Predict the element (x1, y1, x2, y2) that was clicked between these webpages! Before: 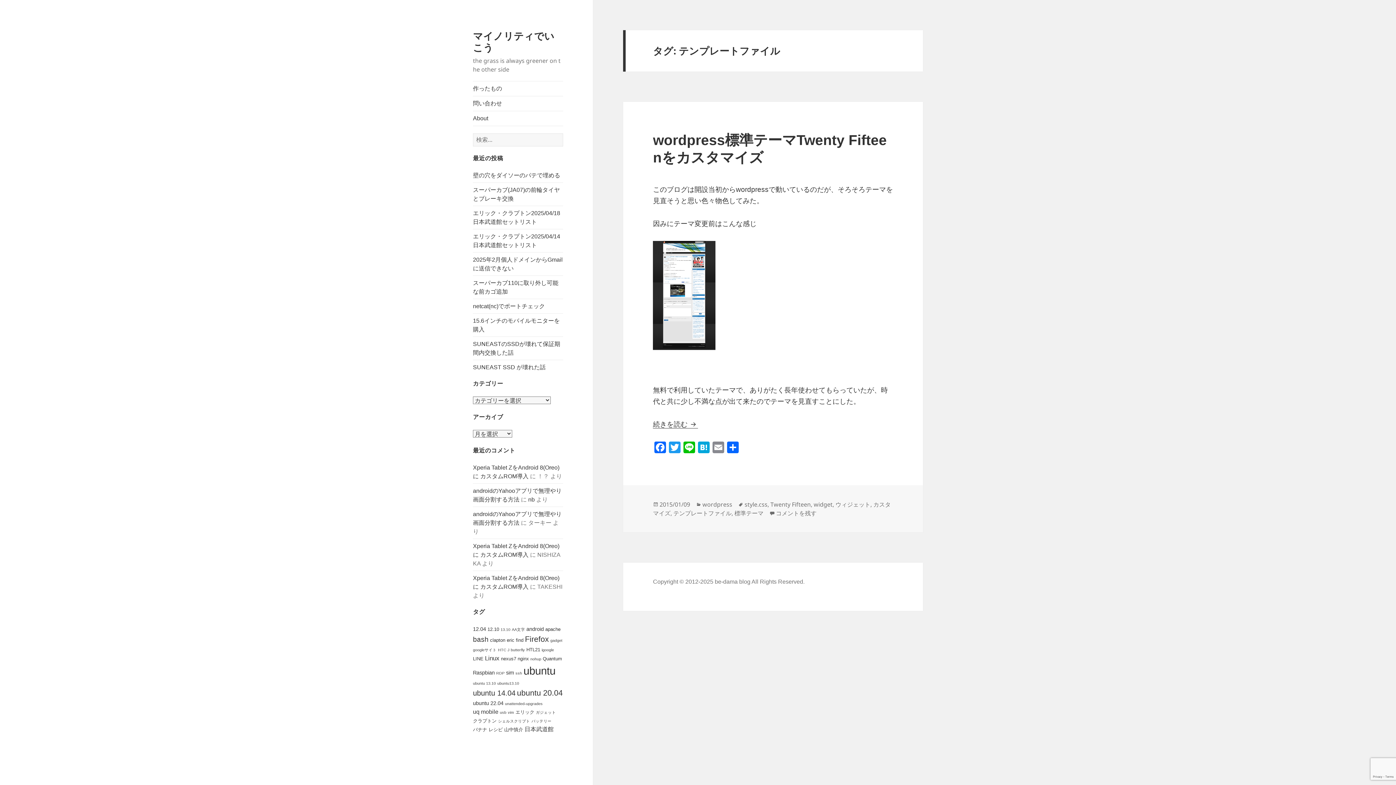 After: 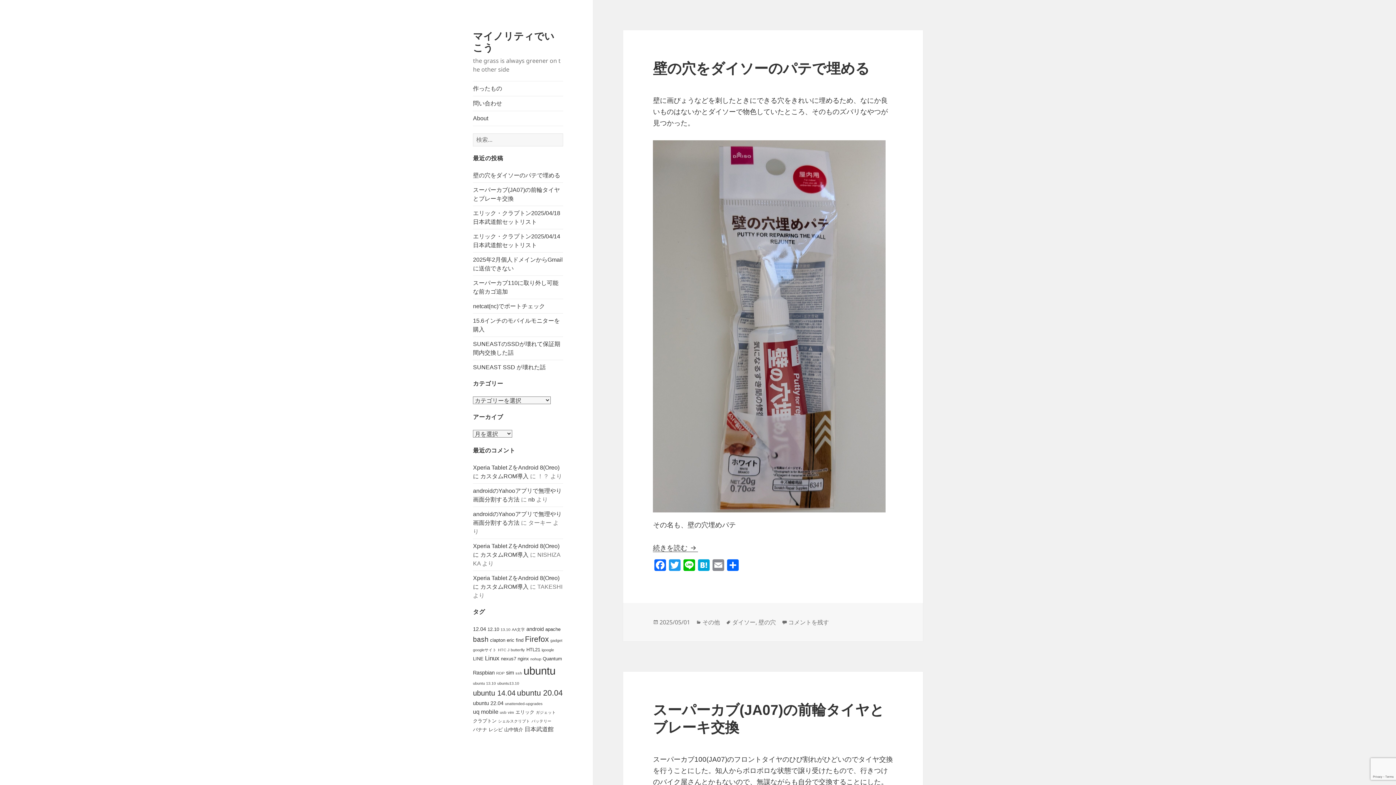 Action: label: be-dama blog bbox: (714, 578, 750, 585)